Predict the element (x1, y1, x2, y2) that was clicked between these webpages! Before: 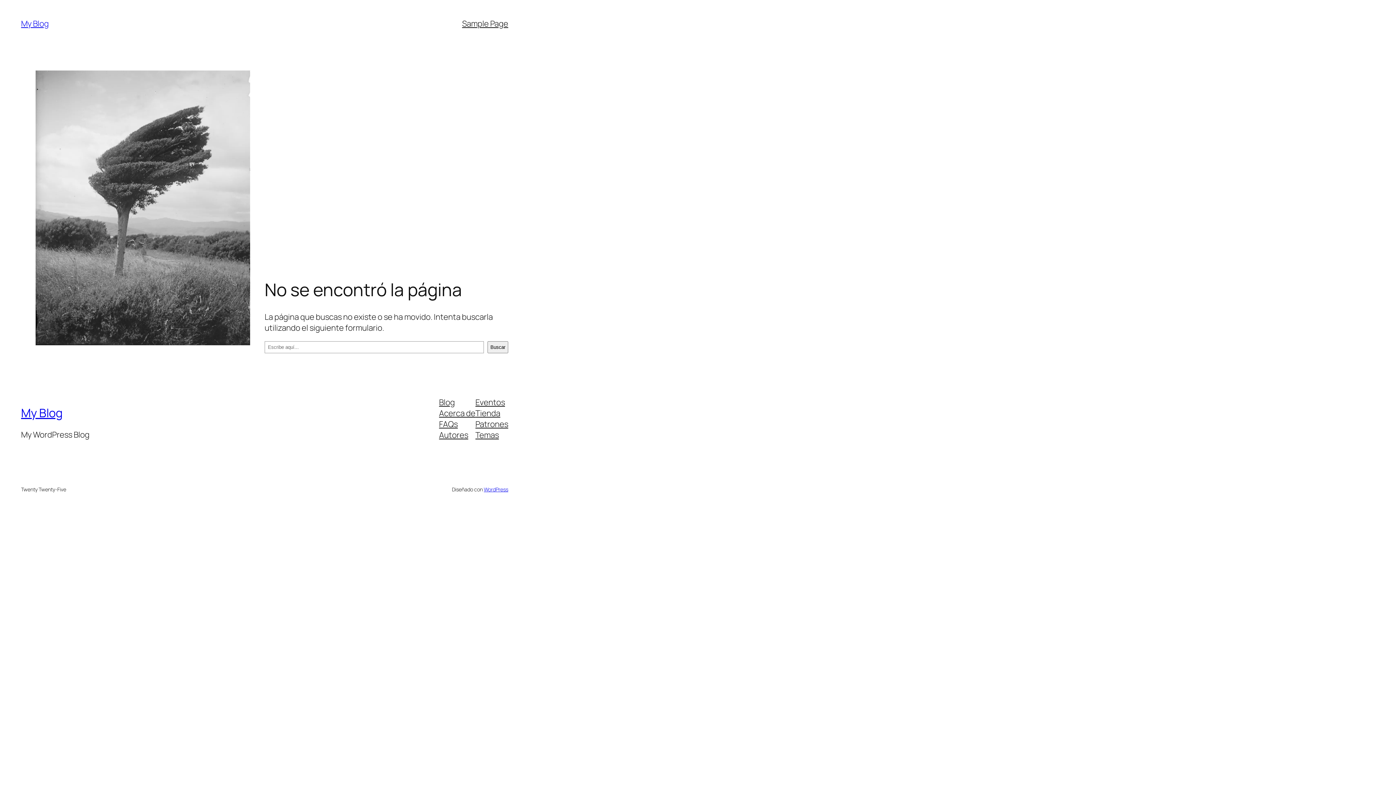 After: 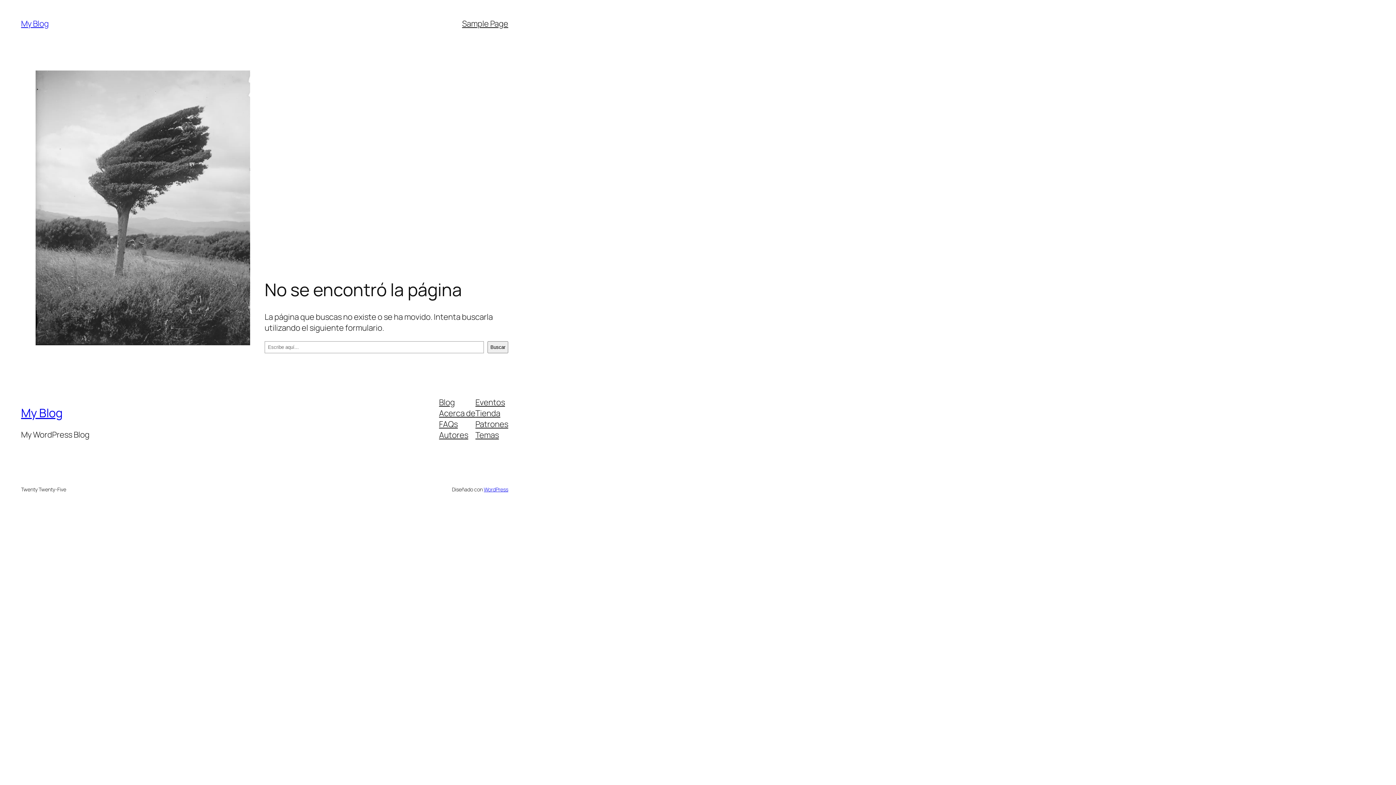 Action: bbox: (475, 396, 505, 407) label: Eventos